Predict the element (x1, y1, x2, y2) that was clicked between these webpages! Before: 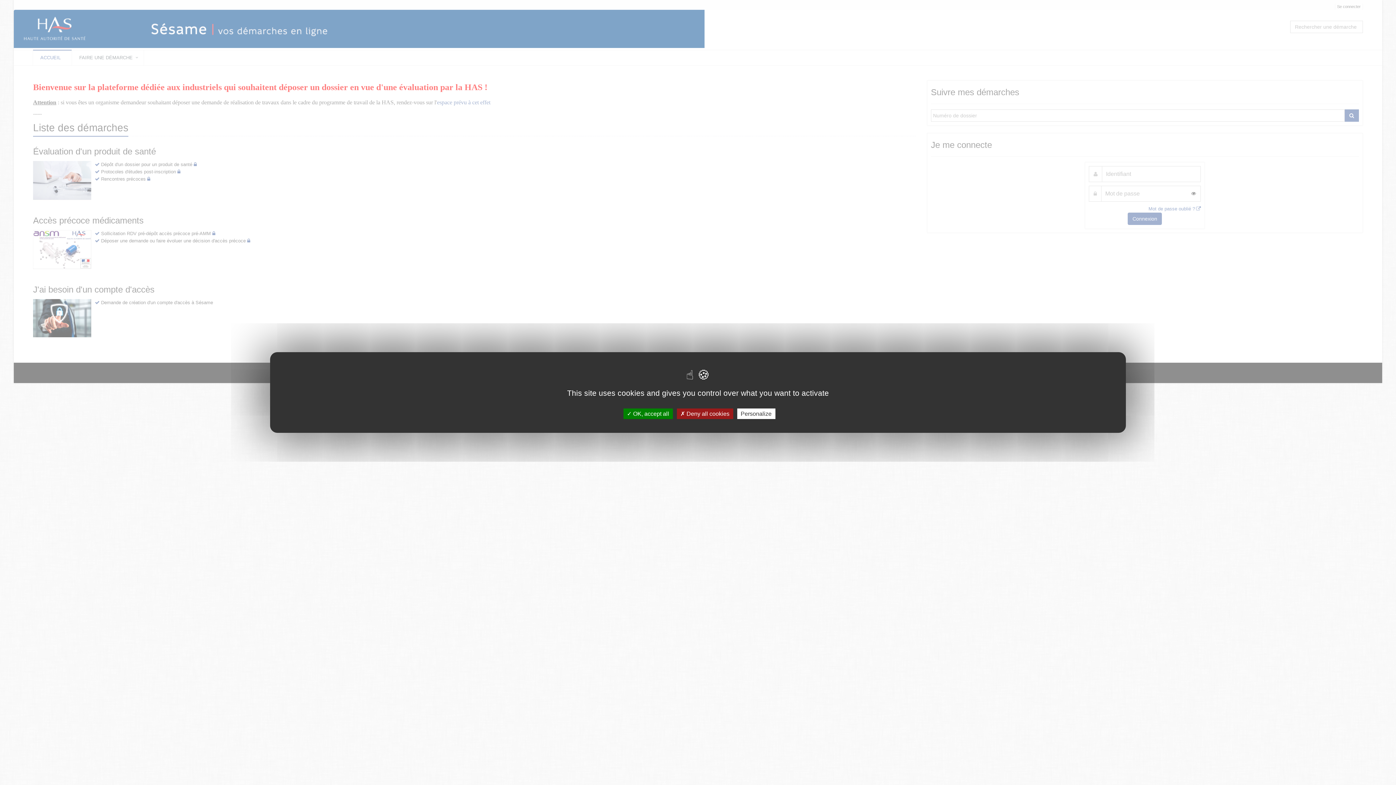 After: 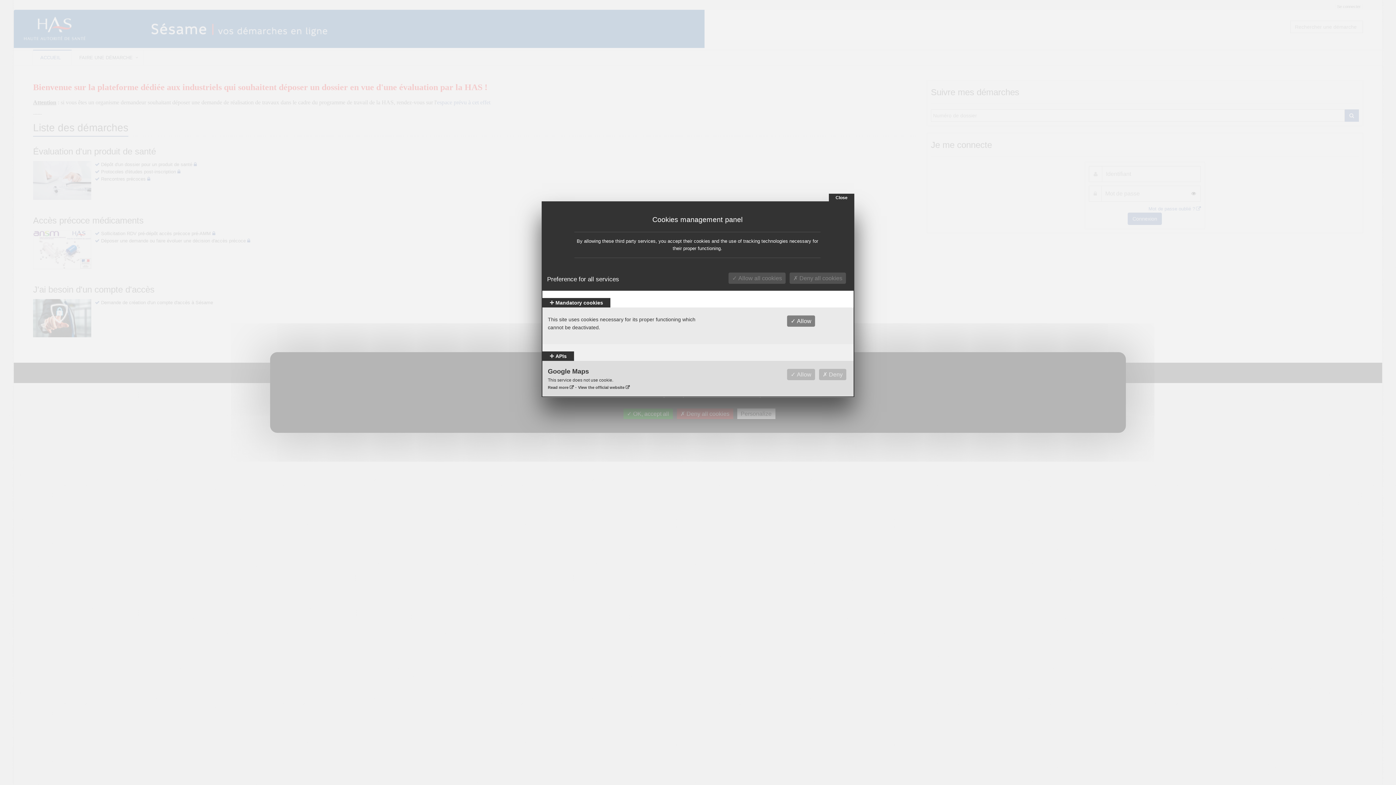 Action: label: Personalize bbox: (737, 408, 775, 419)